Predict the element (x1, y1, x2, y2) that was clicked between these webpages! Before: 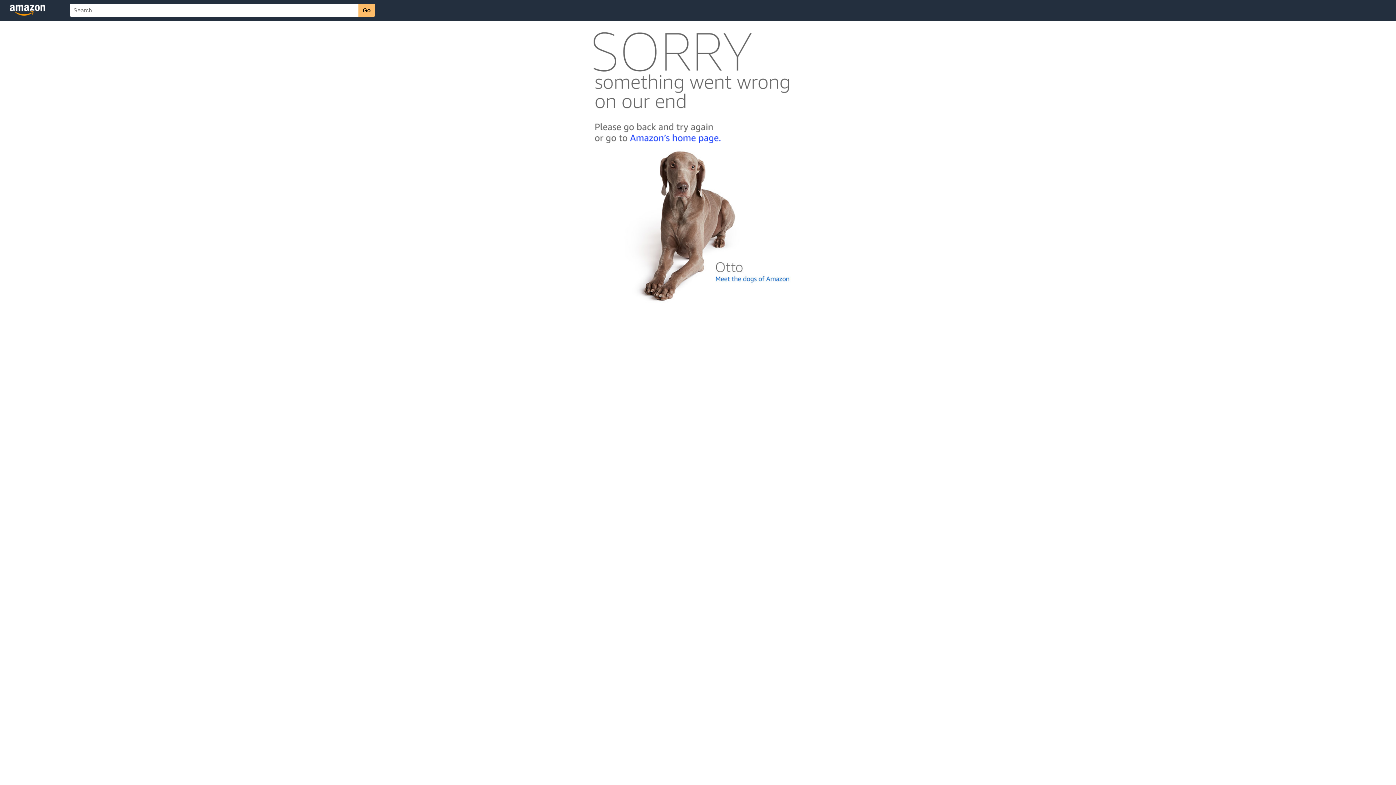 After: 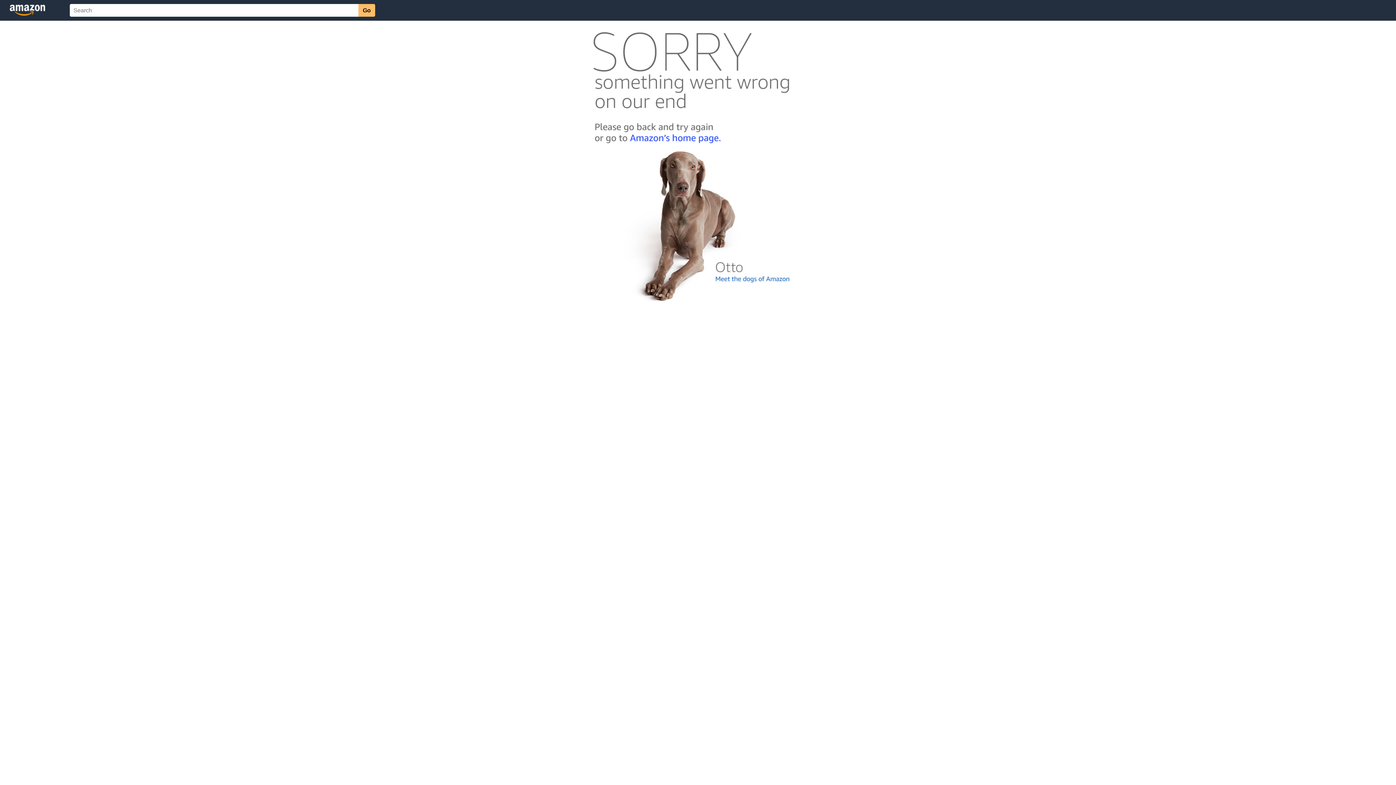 Action: bbox: (592, 300, 803, 306)